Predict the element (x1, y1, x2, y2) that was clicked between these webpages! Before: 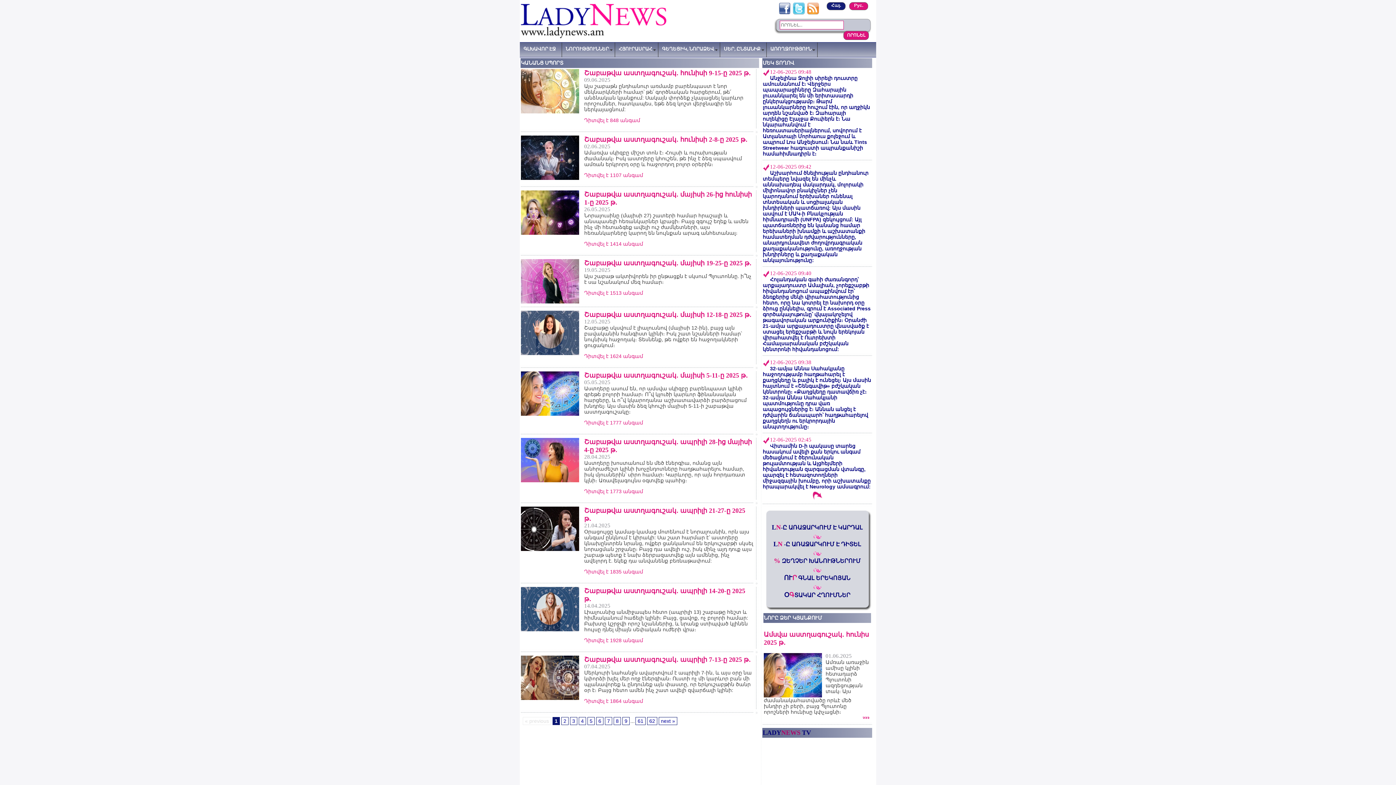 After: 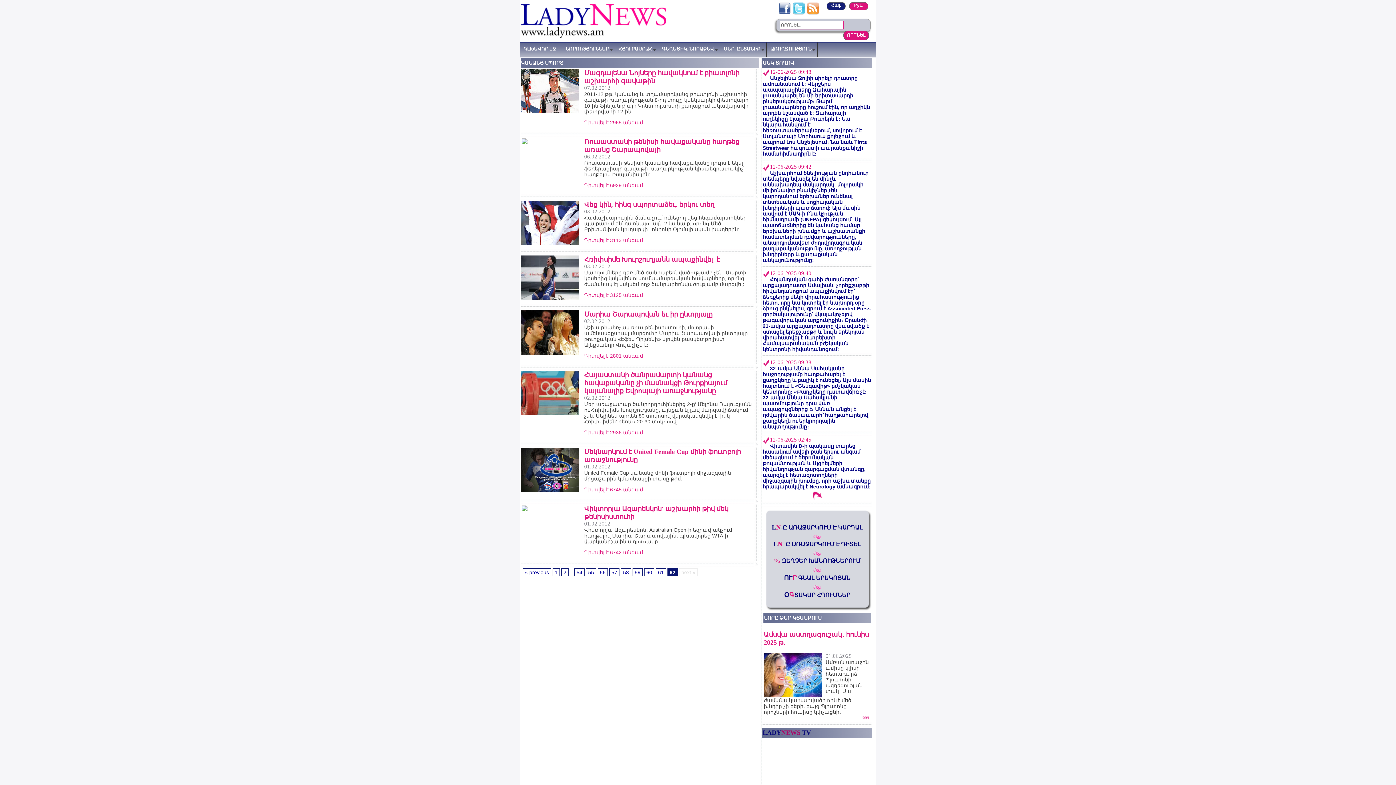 Action: bbox: (647, 717, 657, 725) label: 62